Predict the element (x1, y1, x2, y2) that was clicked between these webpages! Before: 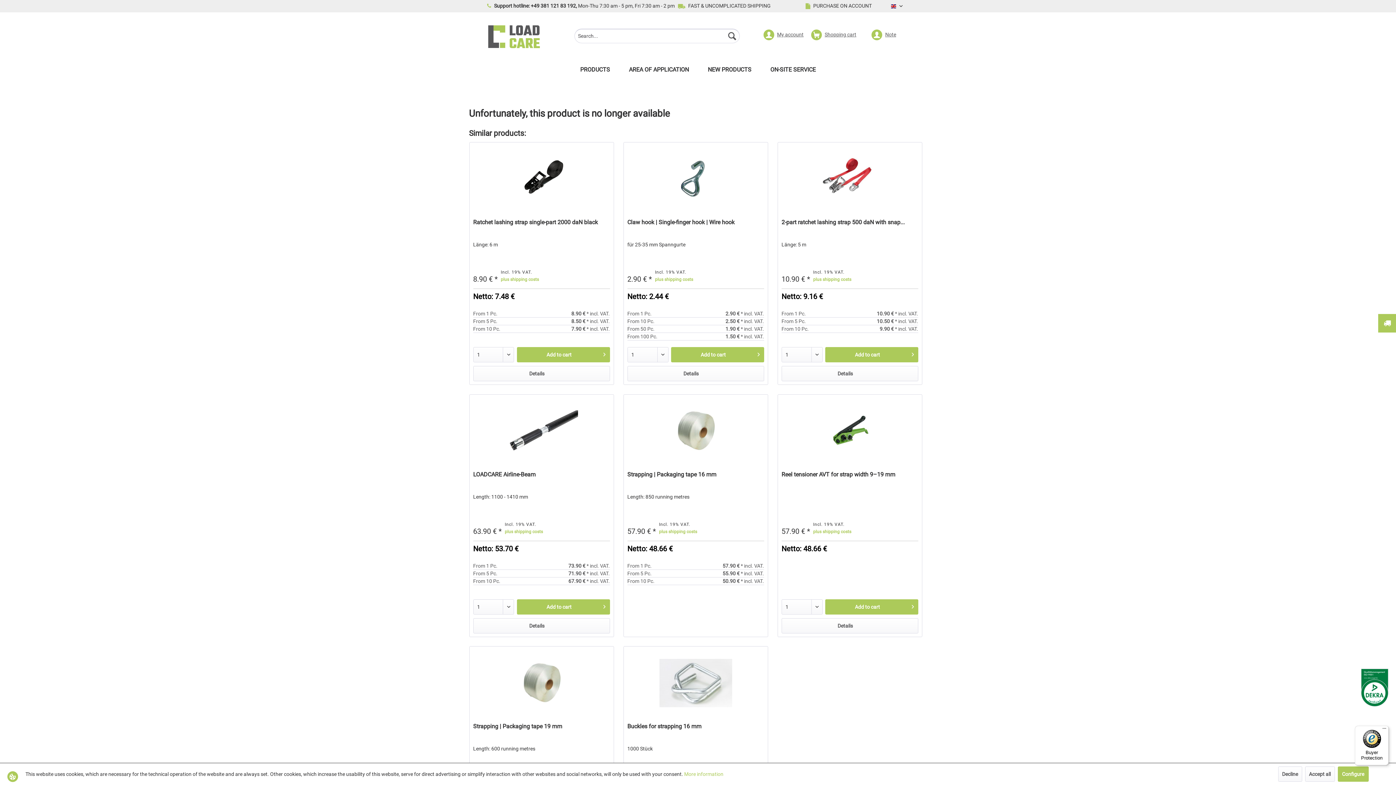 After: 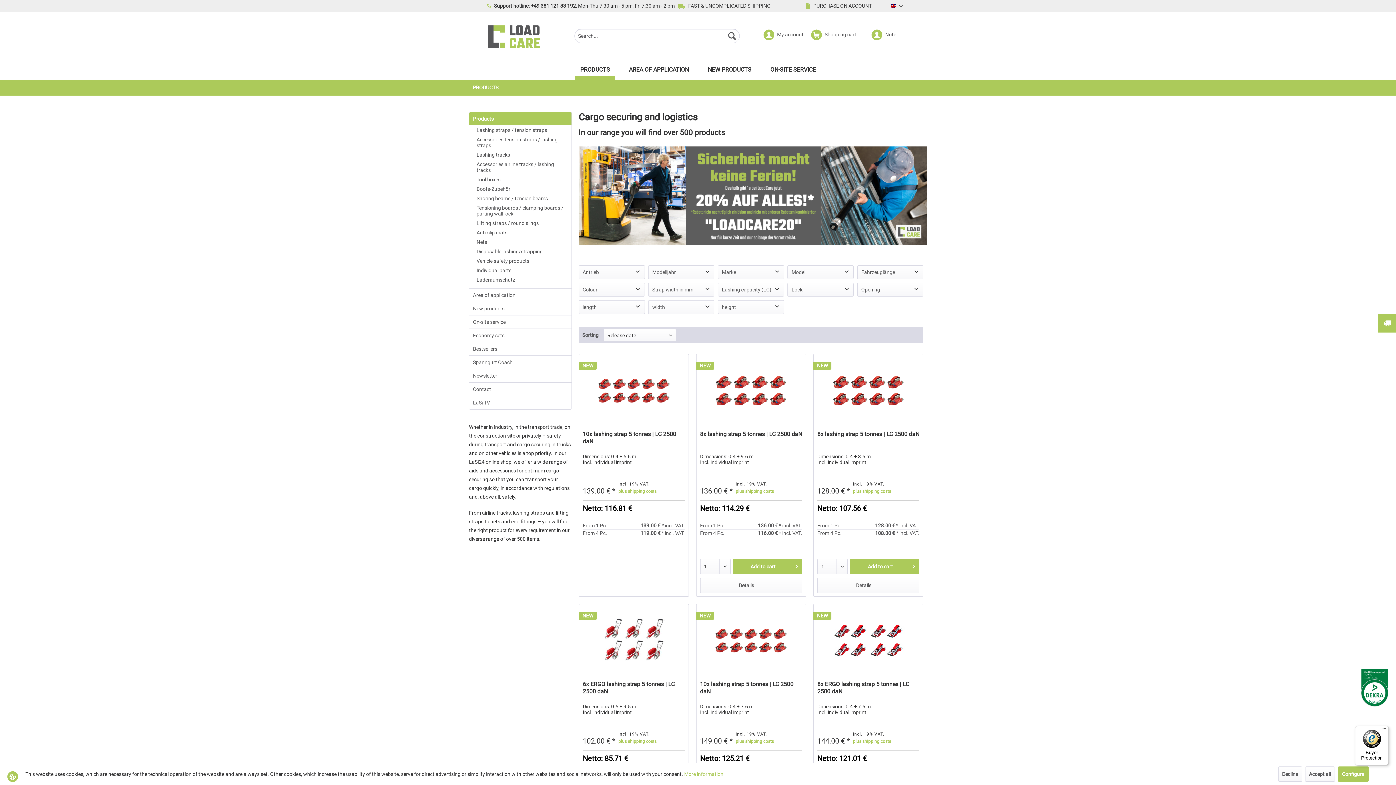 Action: label: Products bbox: (575, 63, 615, 79)